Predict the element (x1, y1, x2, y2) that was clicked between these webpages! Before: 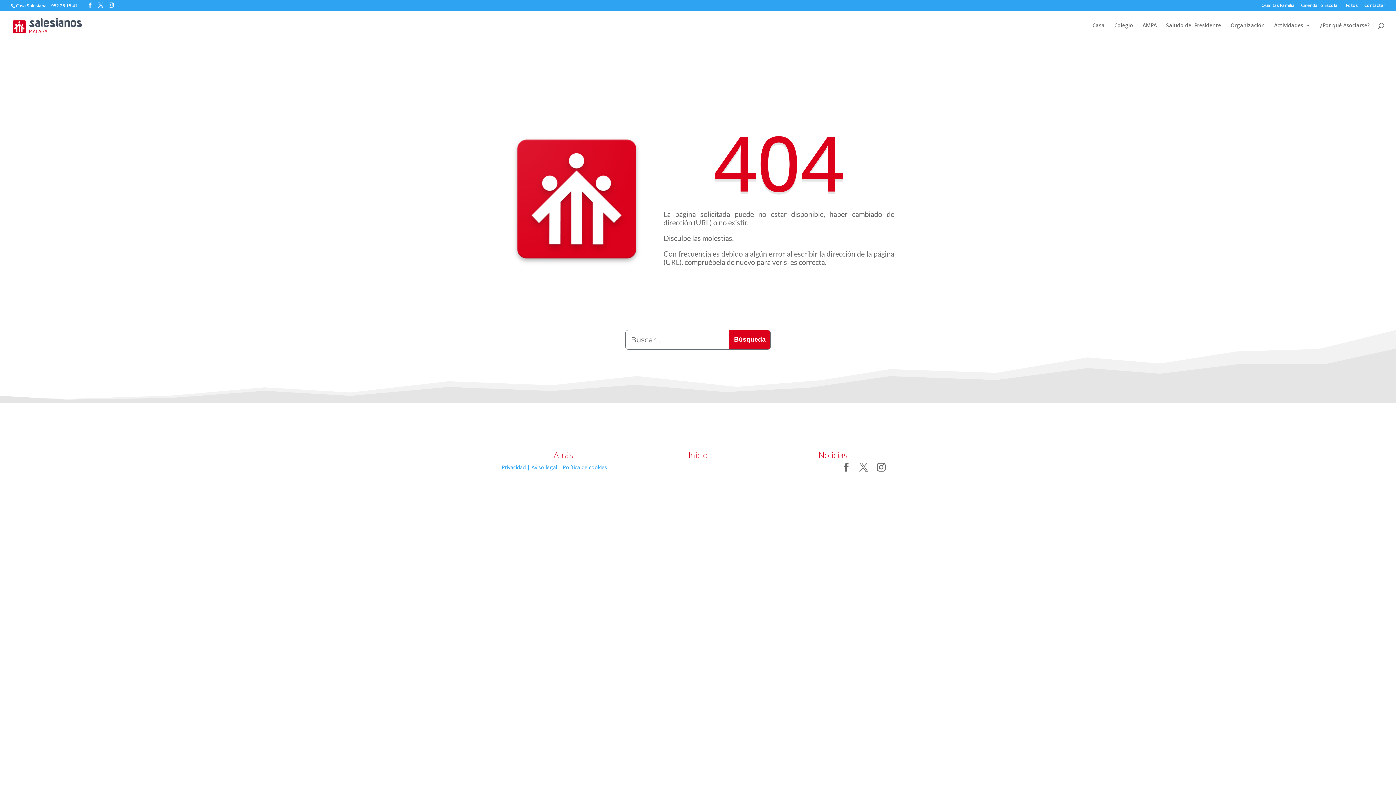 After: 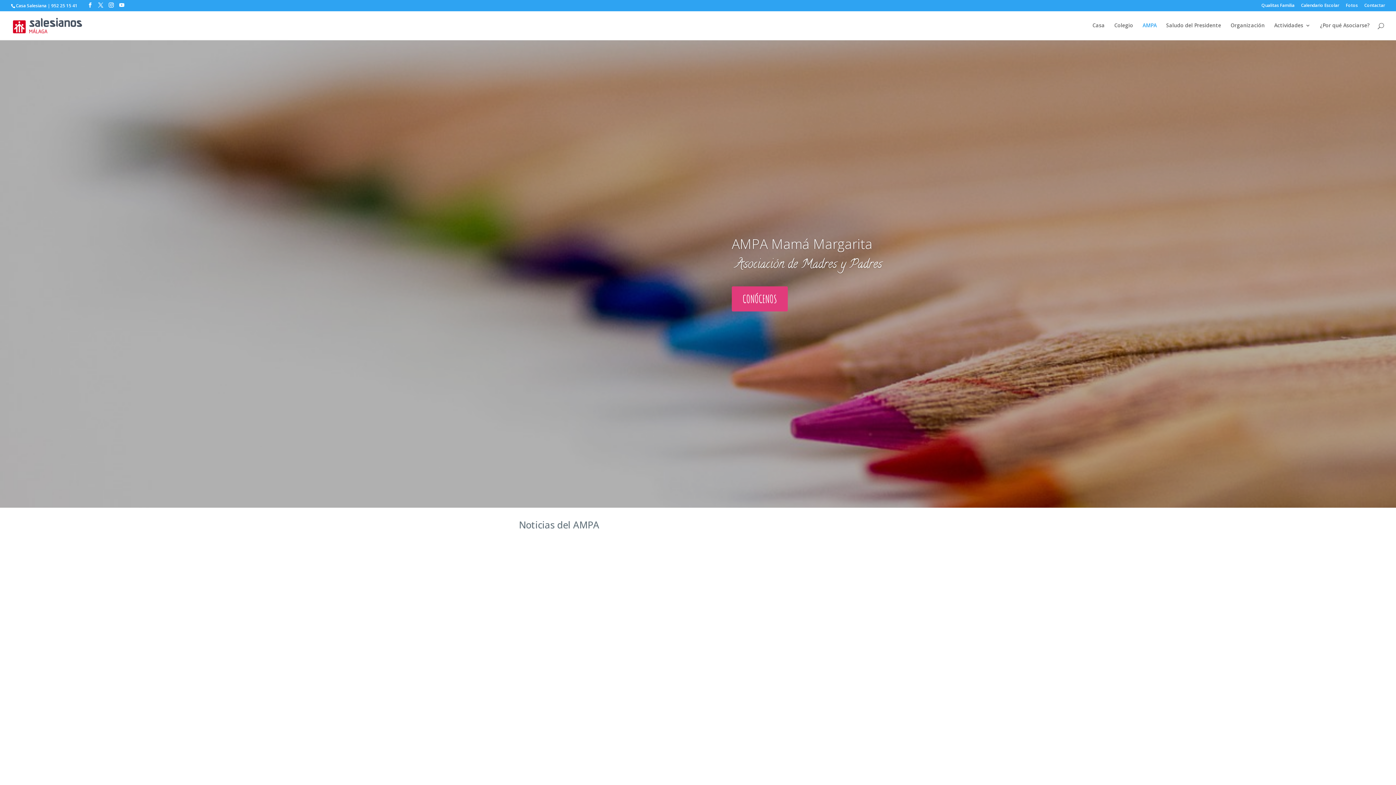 Action: bbox: (688, 449, 707, 460) label: Inicio